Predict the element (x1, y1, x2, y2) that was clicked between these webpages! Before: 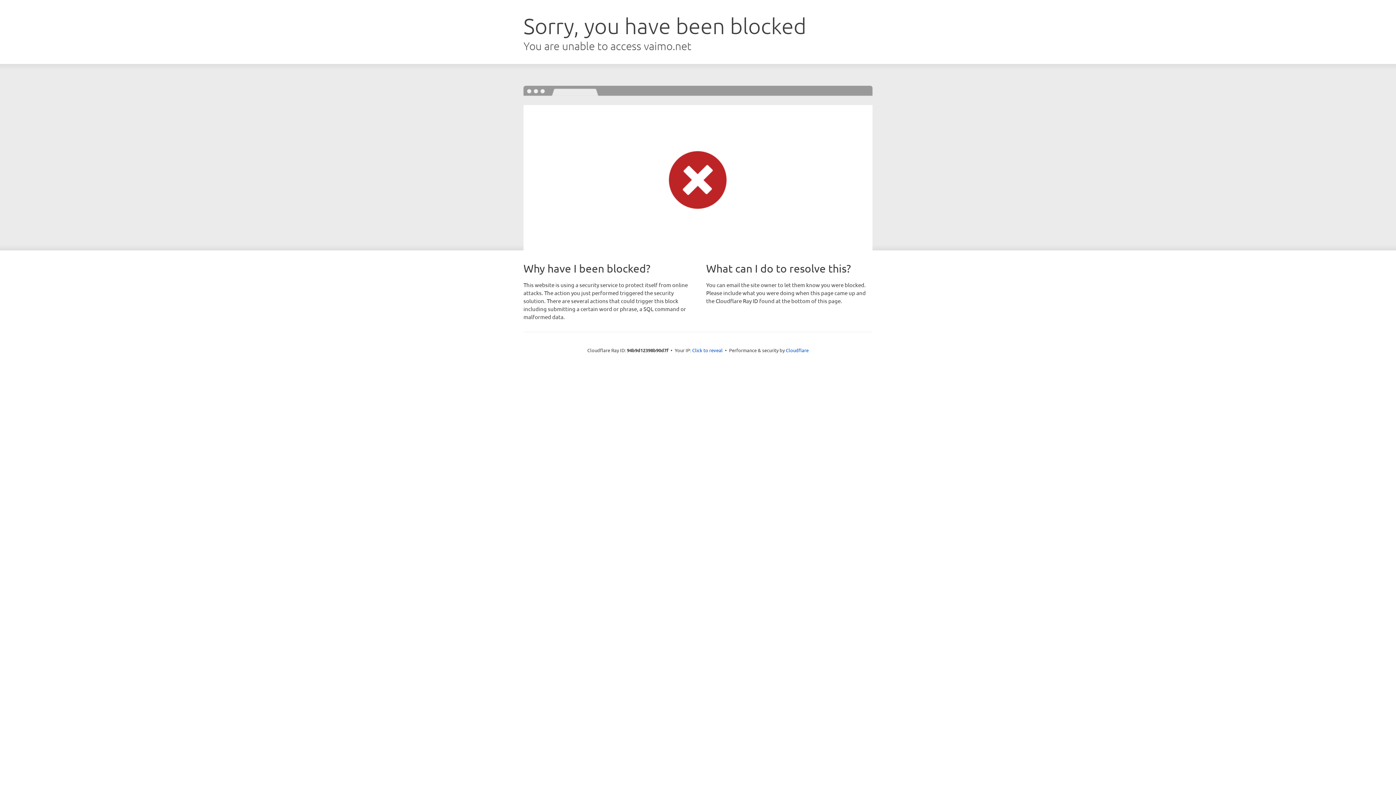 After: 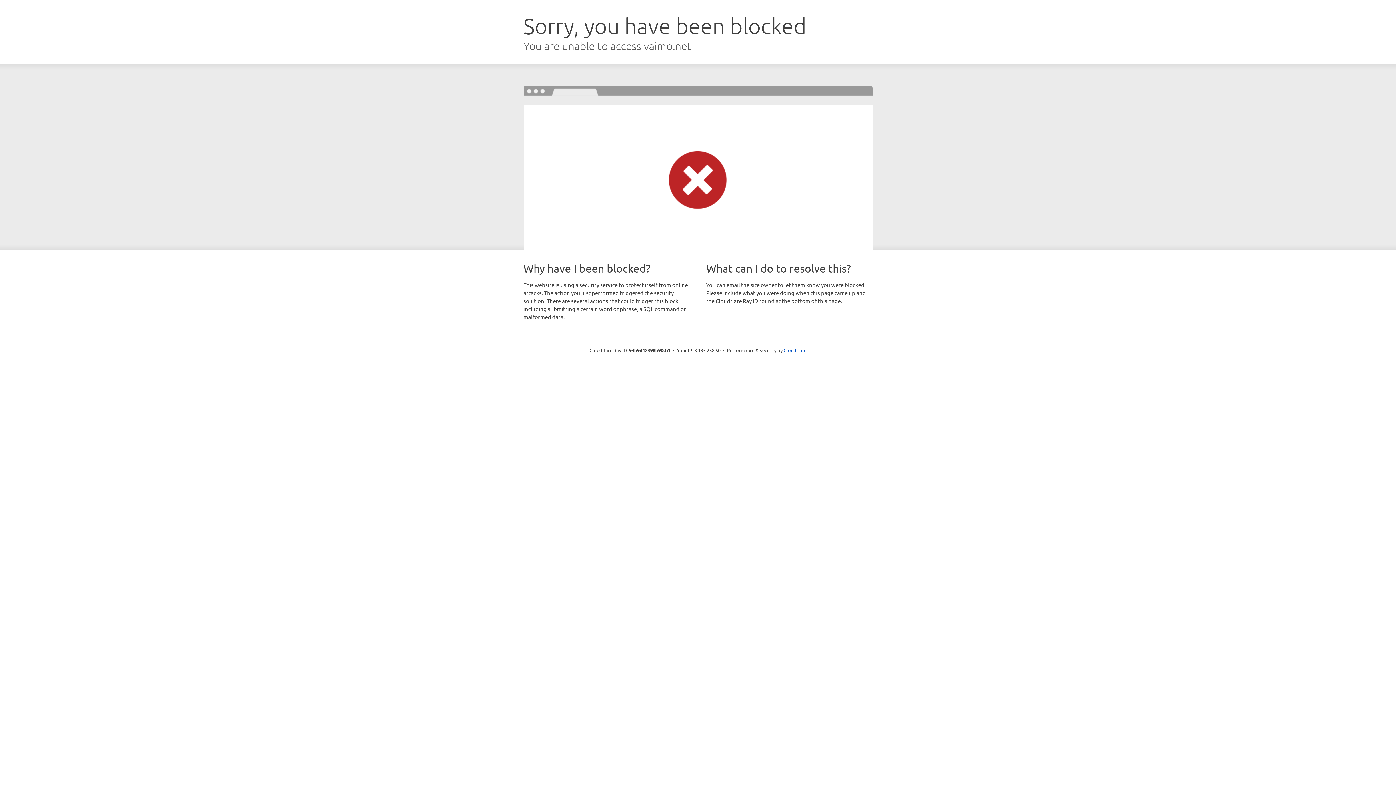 Action: label: Click to reveal bbox: (692, 346, 722, 353)